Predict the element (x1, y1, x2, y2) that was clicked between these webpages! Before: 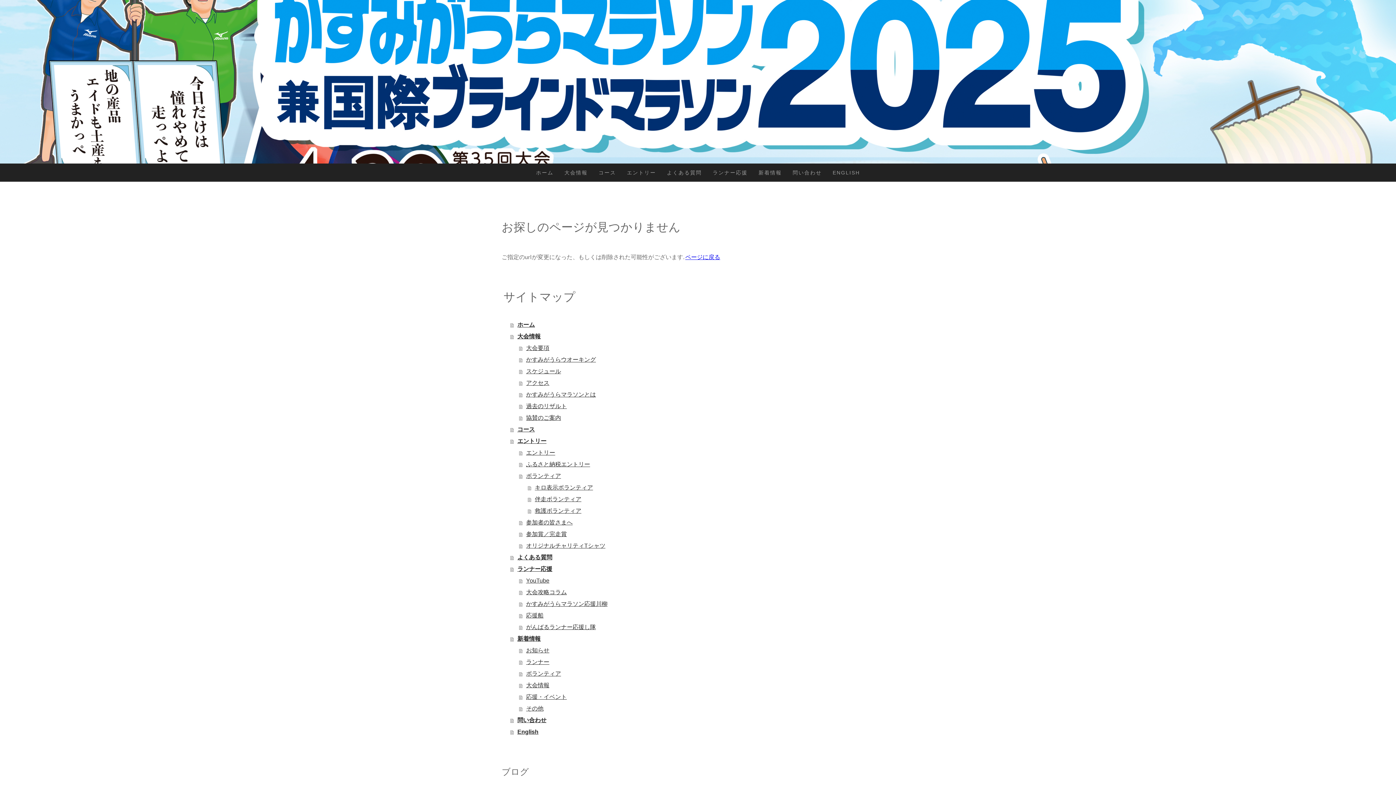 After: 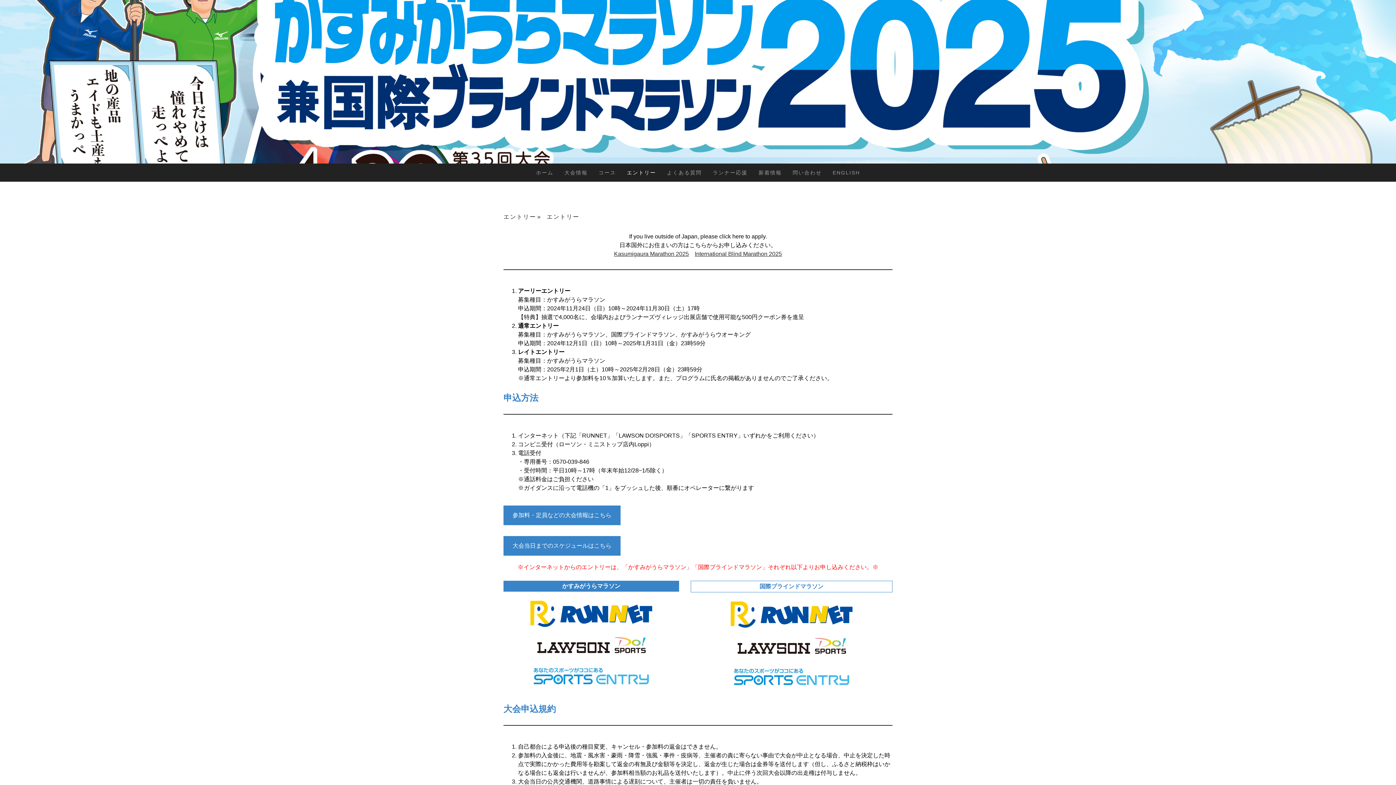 Action: bbox: (519, 447, 894, 459) label: エントリー